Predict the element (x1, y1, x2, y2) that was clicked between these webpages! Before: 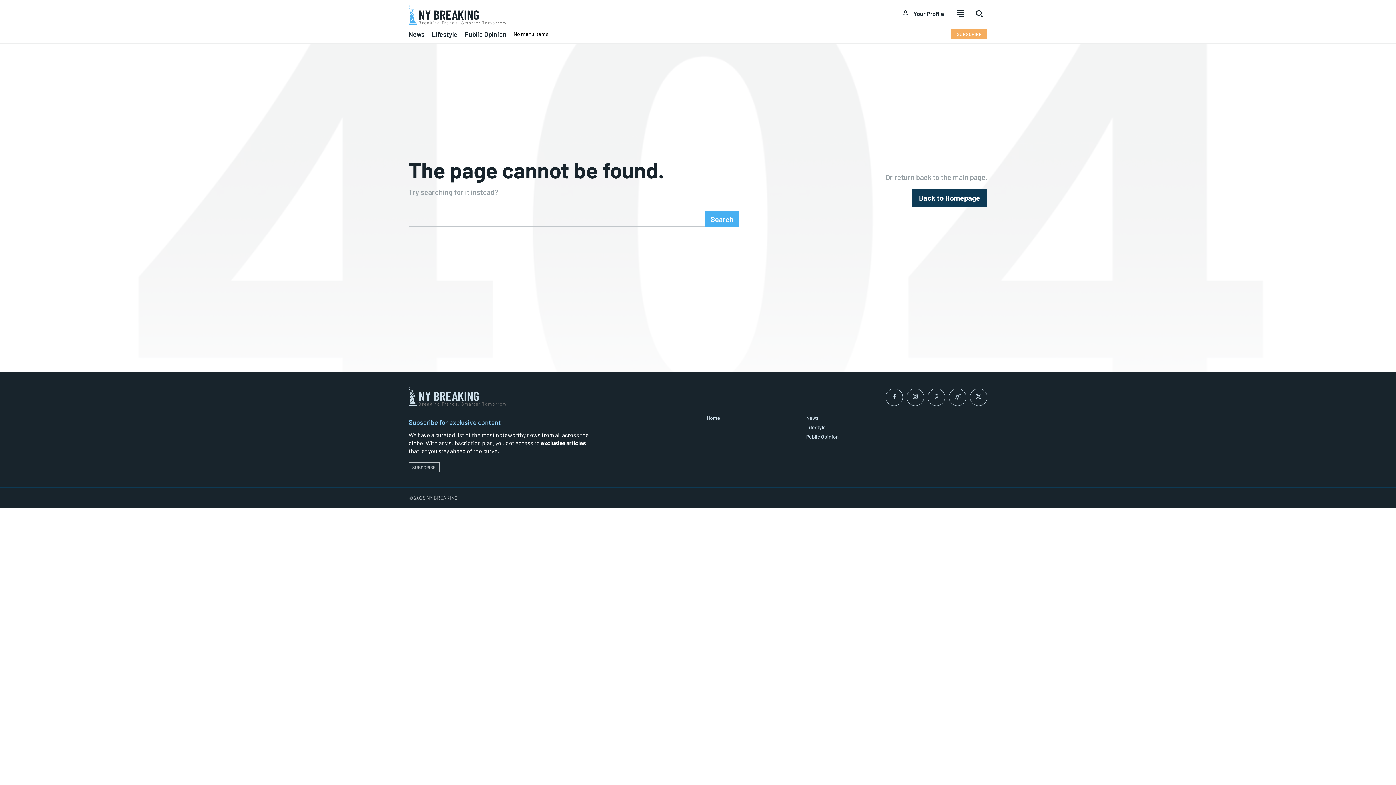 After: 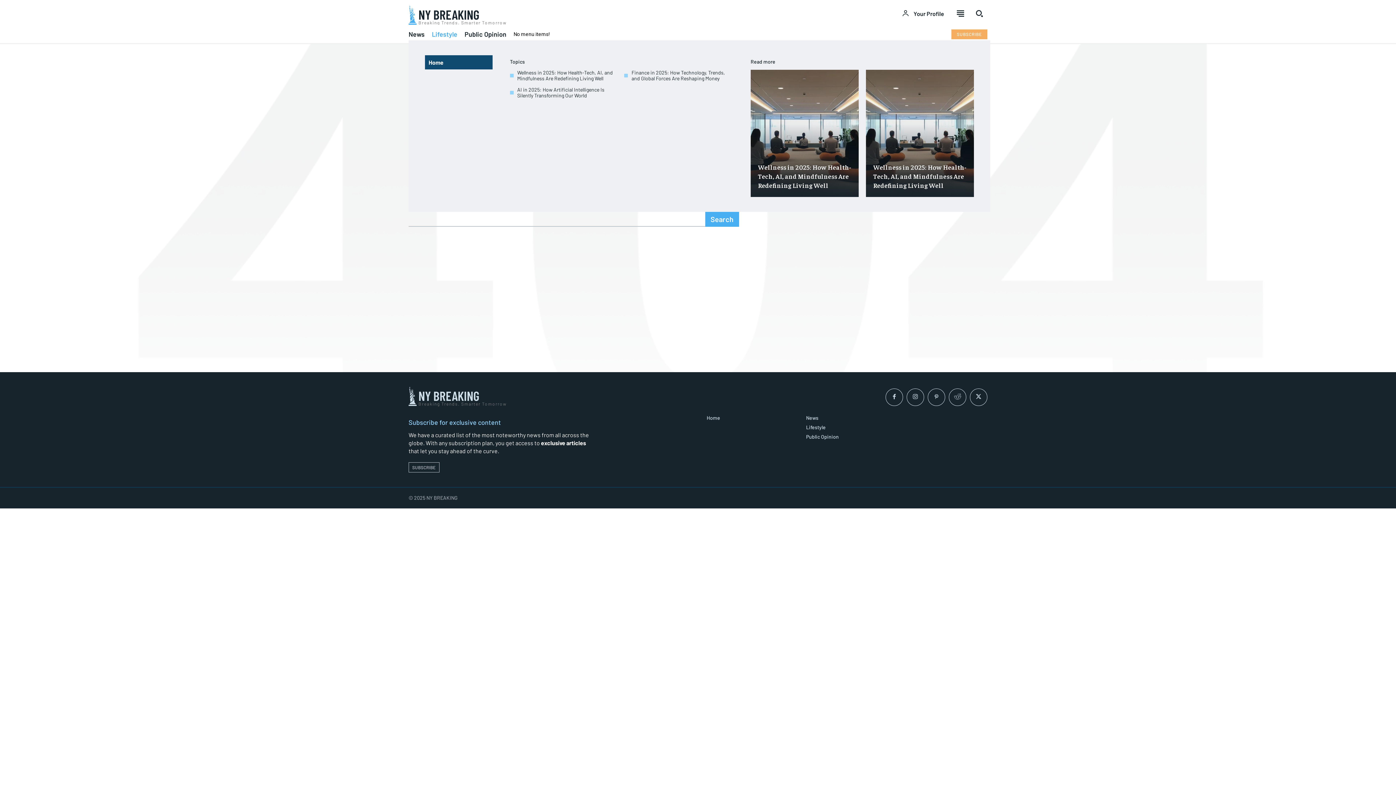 Action: bbox: (432, 28, 457, 40) label: Lifestyle